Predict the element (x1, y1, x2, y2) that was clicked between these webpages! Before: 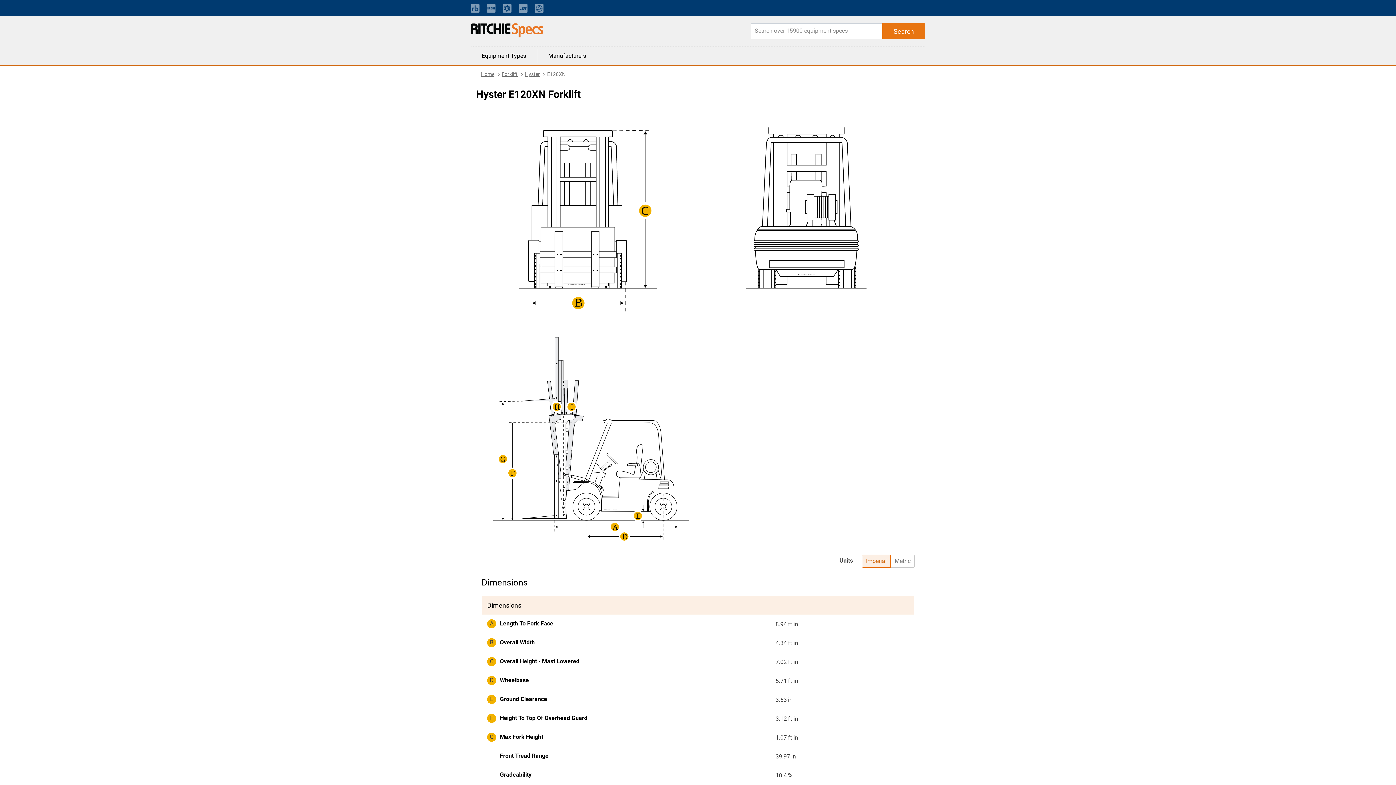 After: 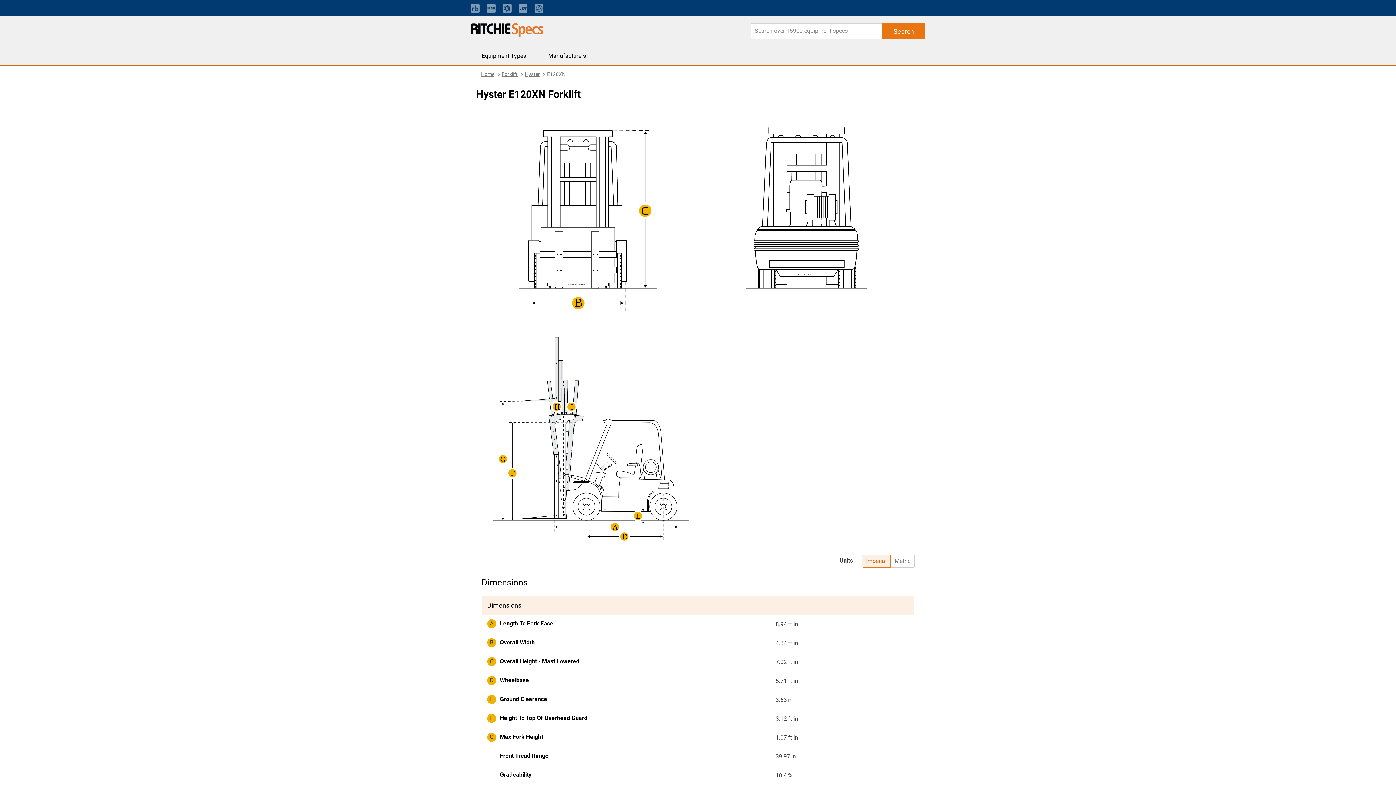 Action: bbox: (502, 0, 511, 16)